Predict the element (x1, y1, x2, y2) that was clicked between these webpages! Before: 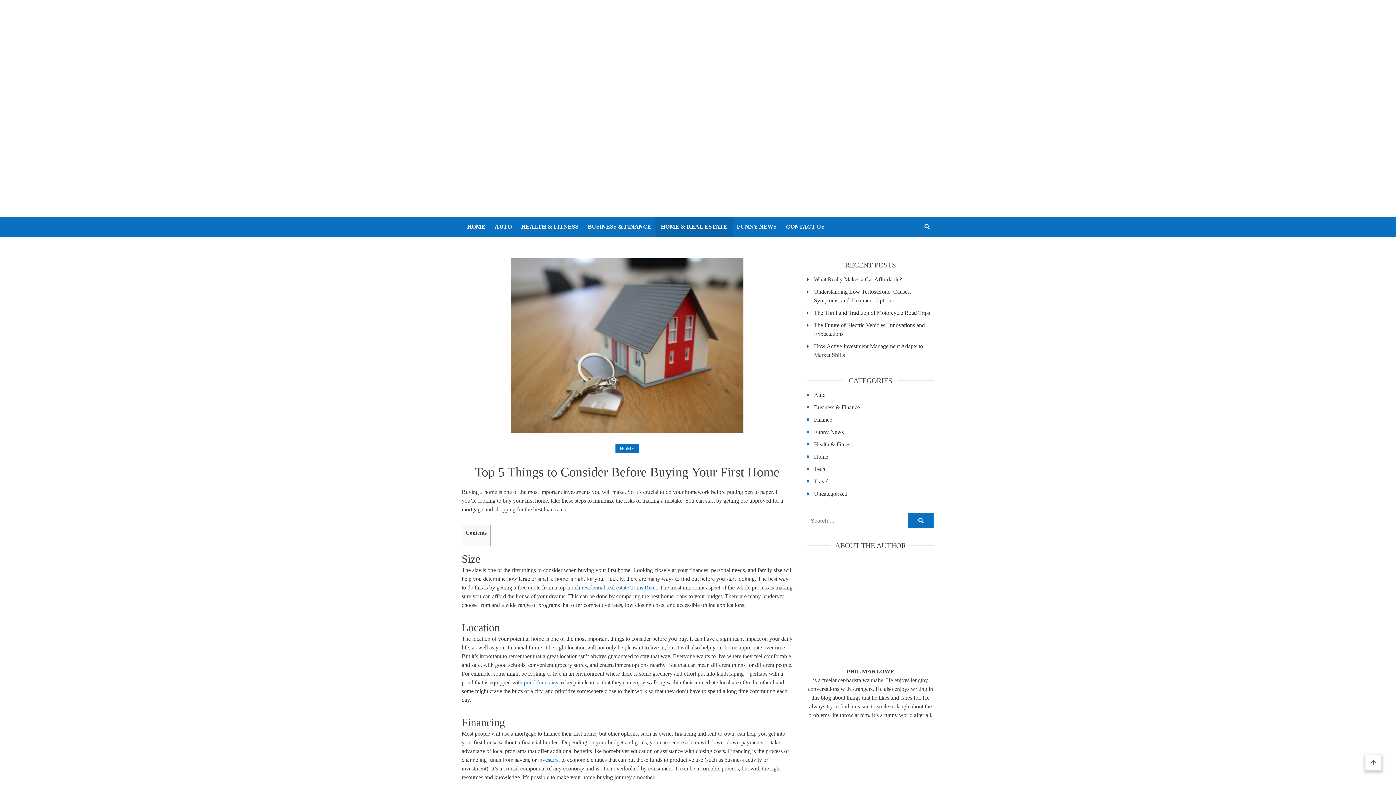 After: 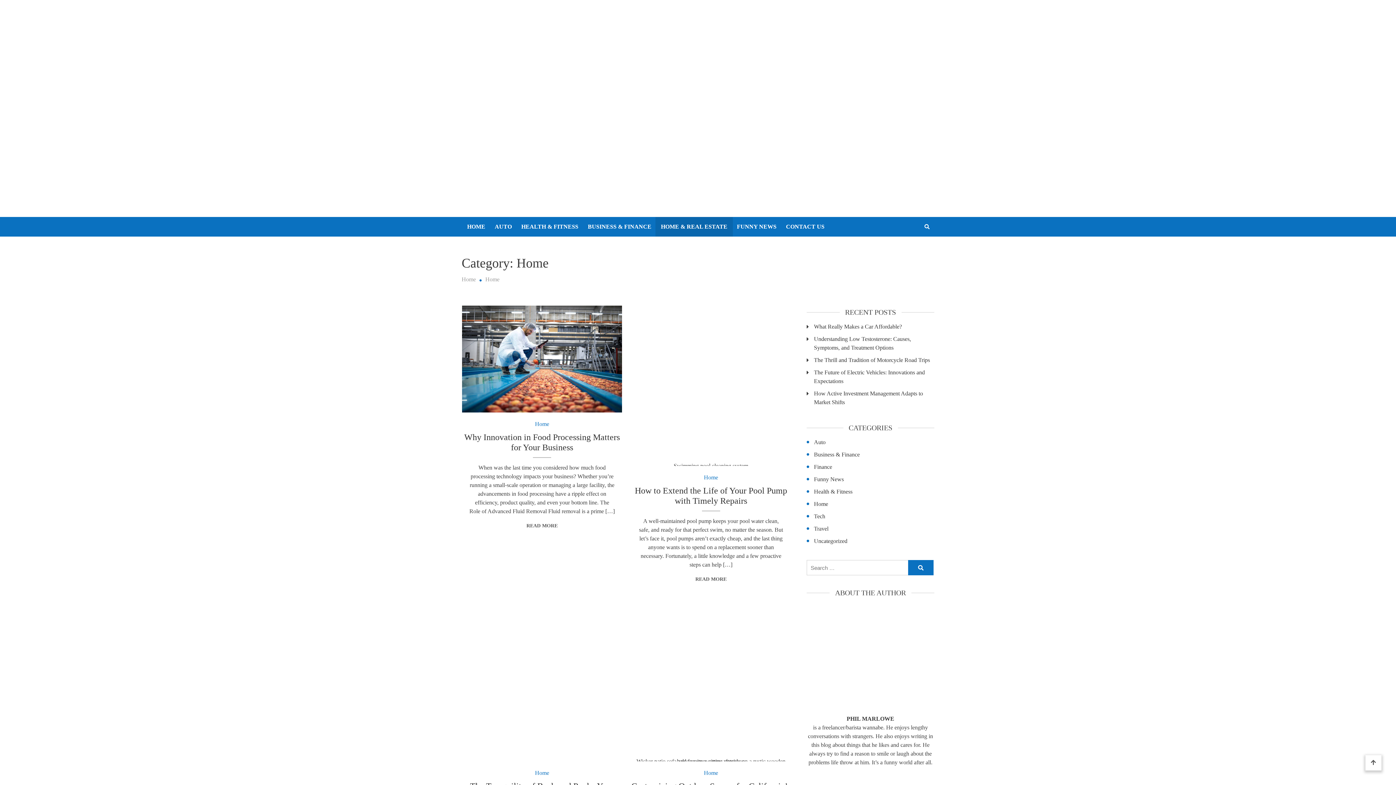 Action: label: Home bbox: (814, 452, 934, 461)